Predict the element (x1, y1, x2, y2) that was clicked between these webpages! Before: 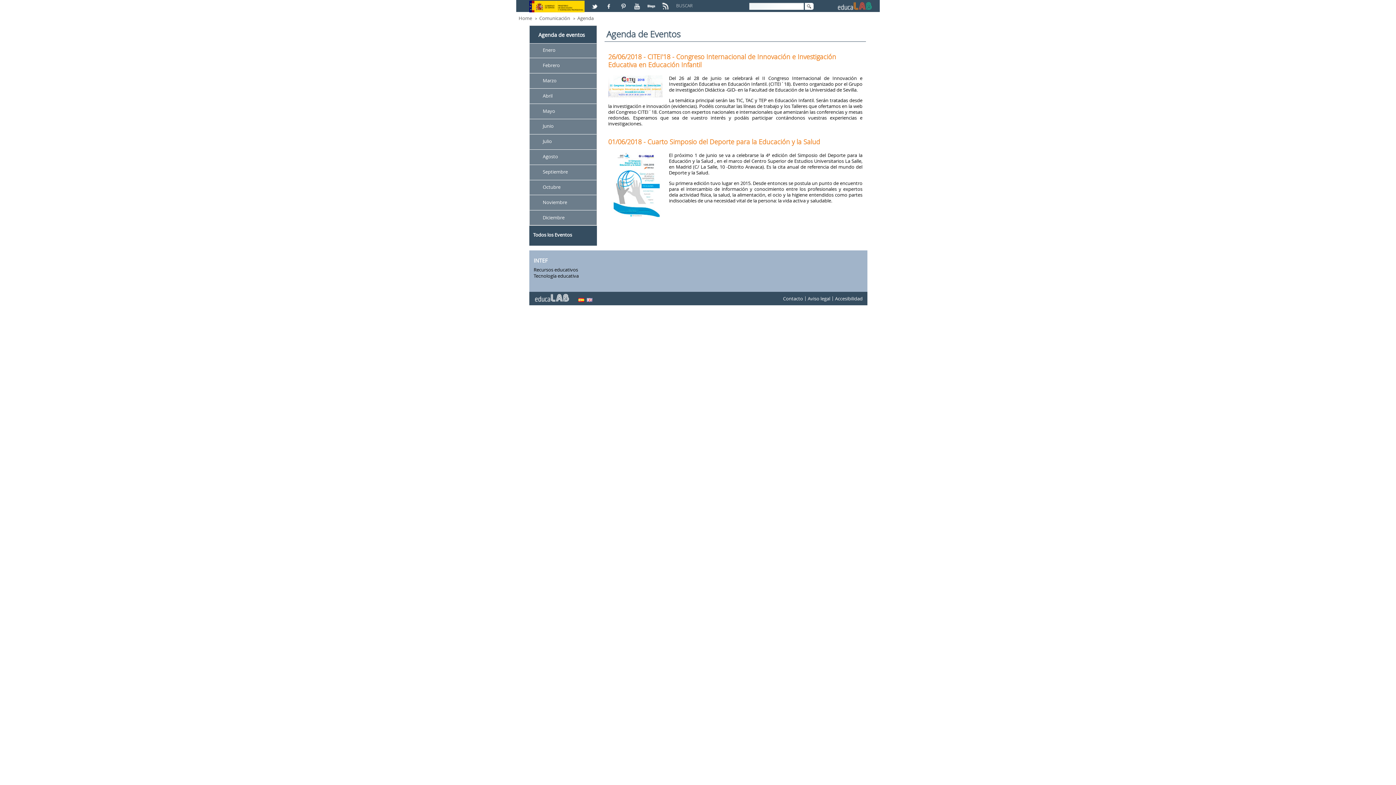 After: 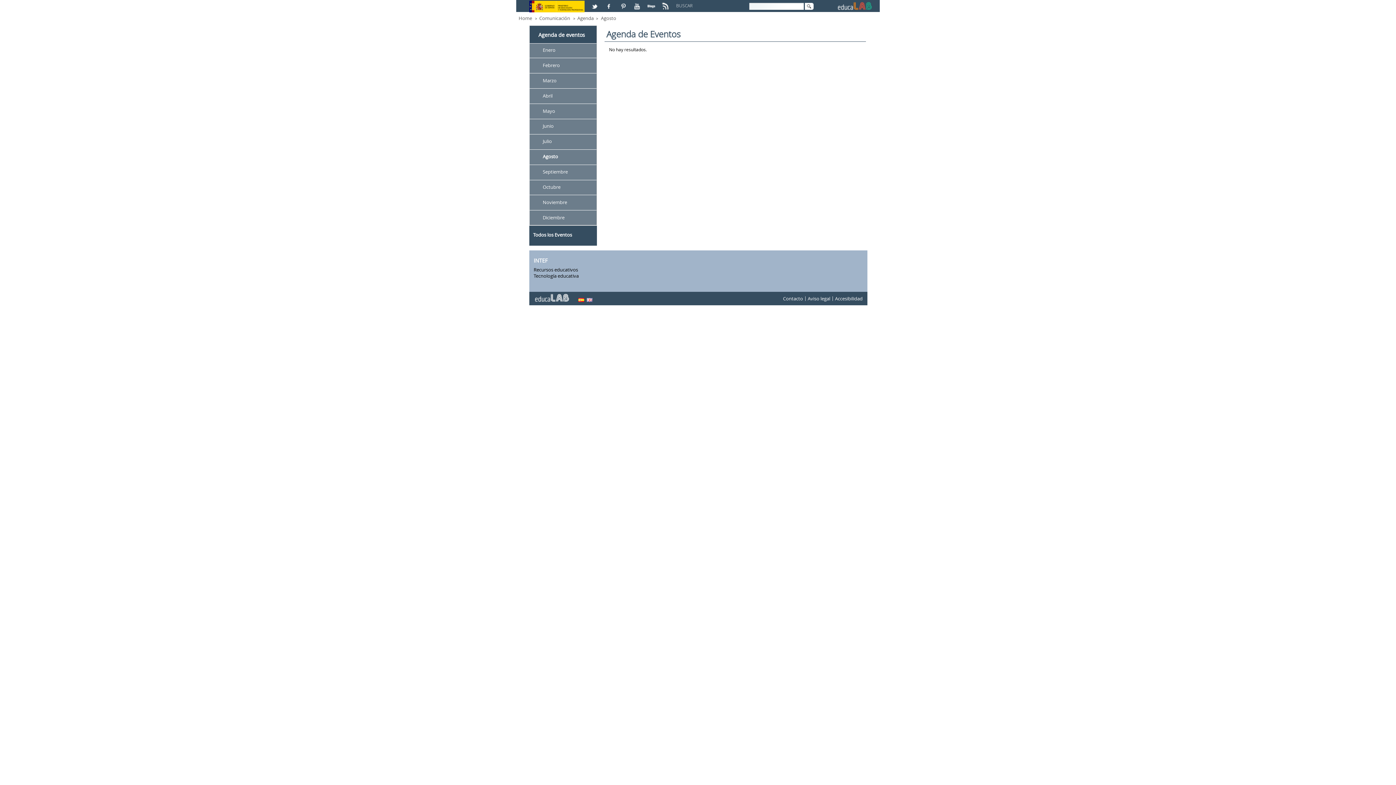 Action: label: Agosto bbox: (542, 153, 558, 159)